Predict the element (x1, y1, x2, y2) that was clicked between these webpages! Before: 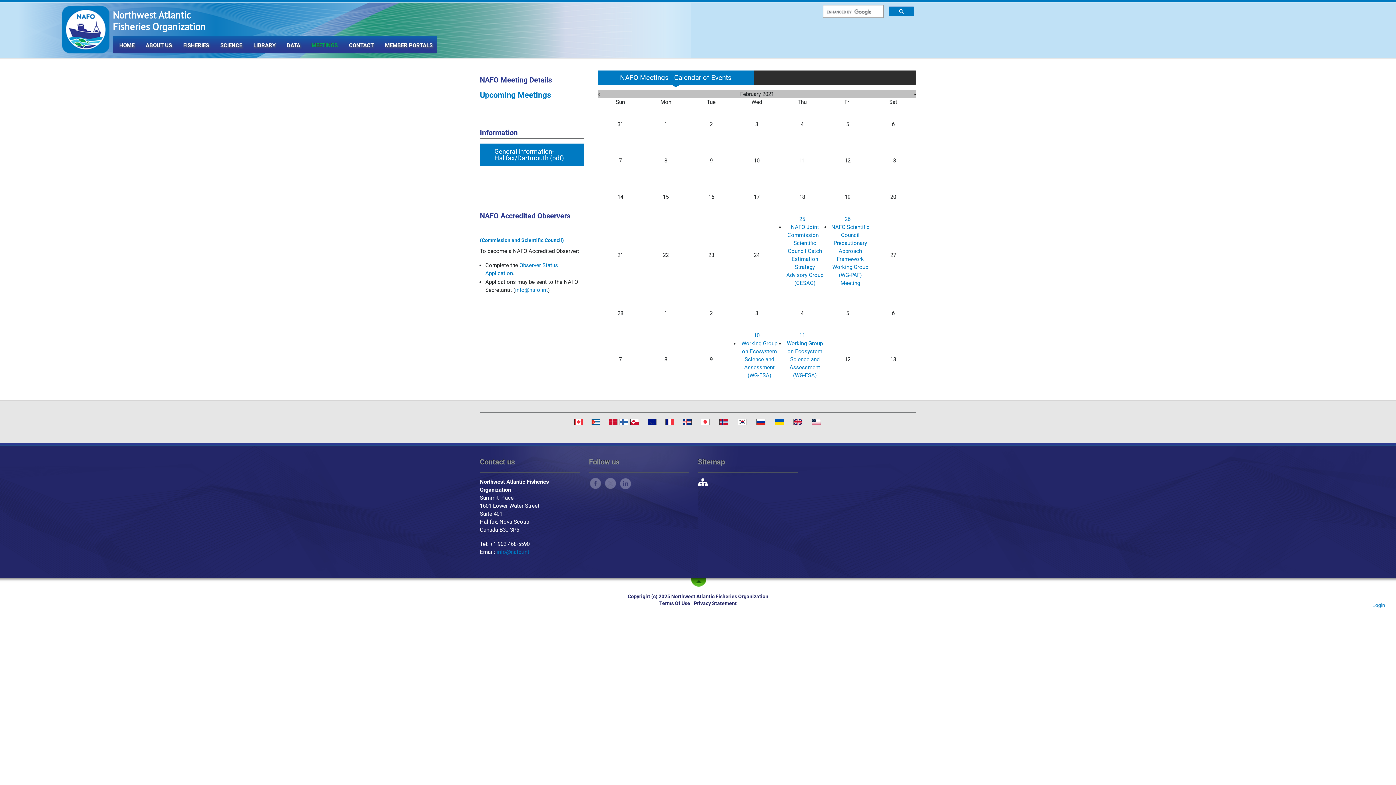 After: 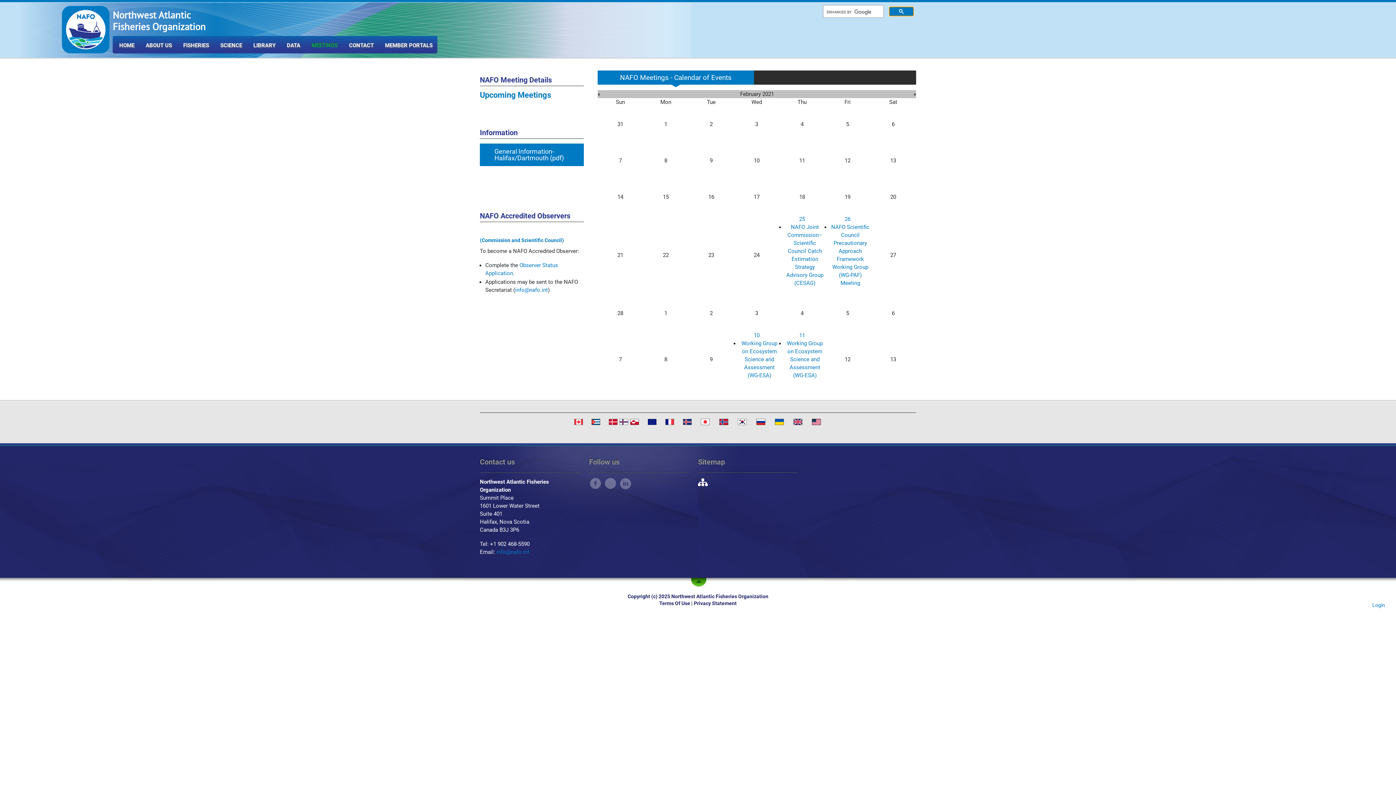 Action: bbox: (889, 6, 914, 16)